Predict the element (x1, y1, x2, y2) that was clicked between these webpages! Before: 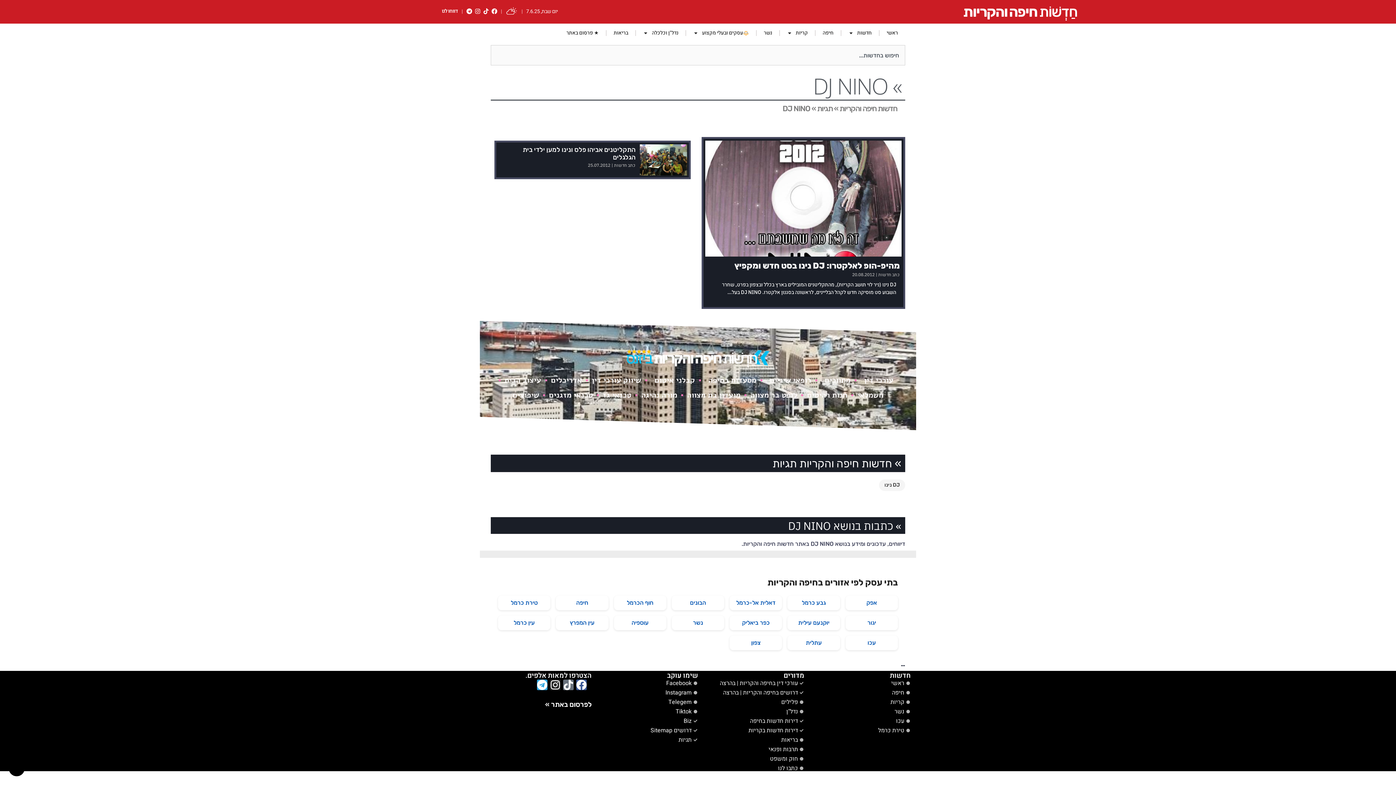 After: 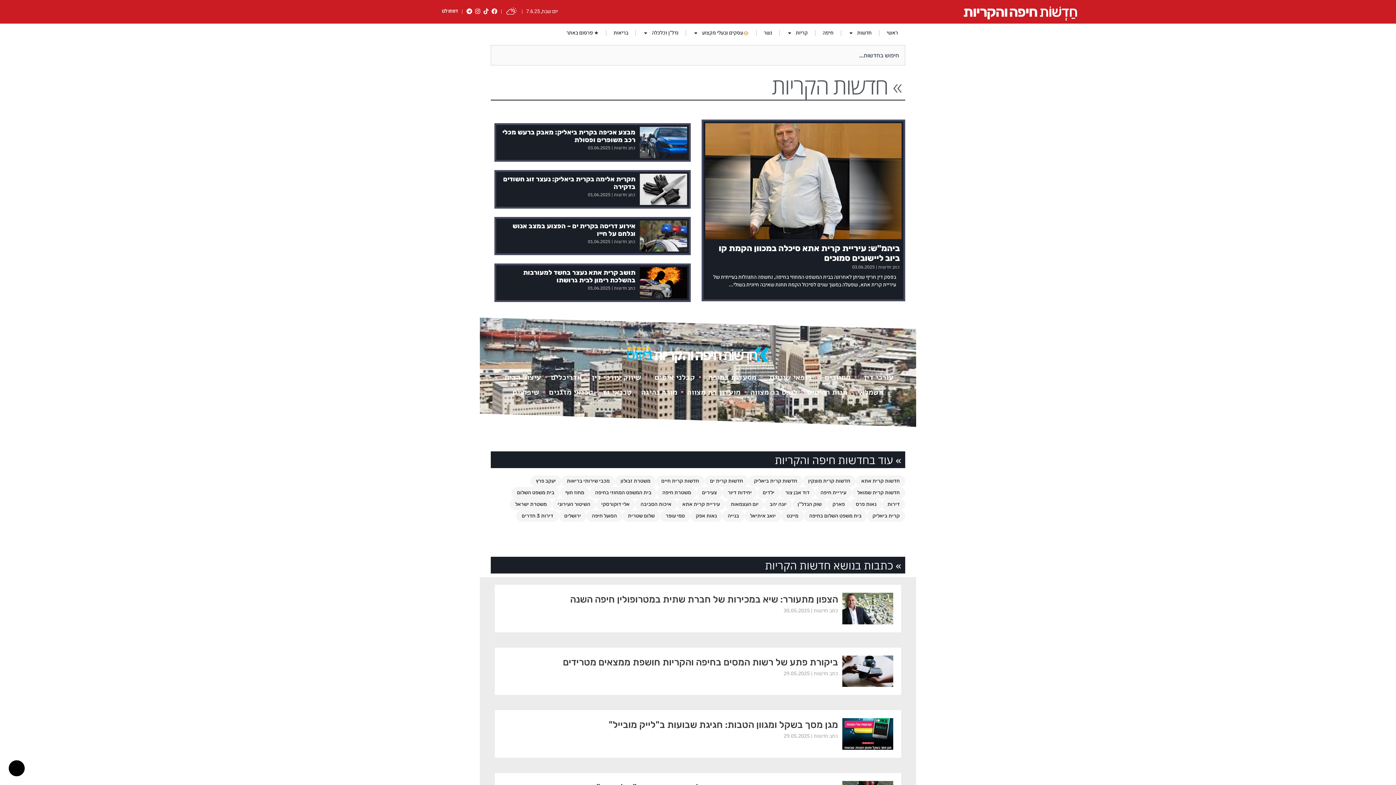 Action: label: קריות bbox: (804, 699, 910, 705)